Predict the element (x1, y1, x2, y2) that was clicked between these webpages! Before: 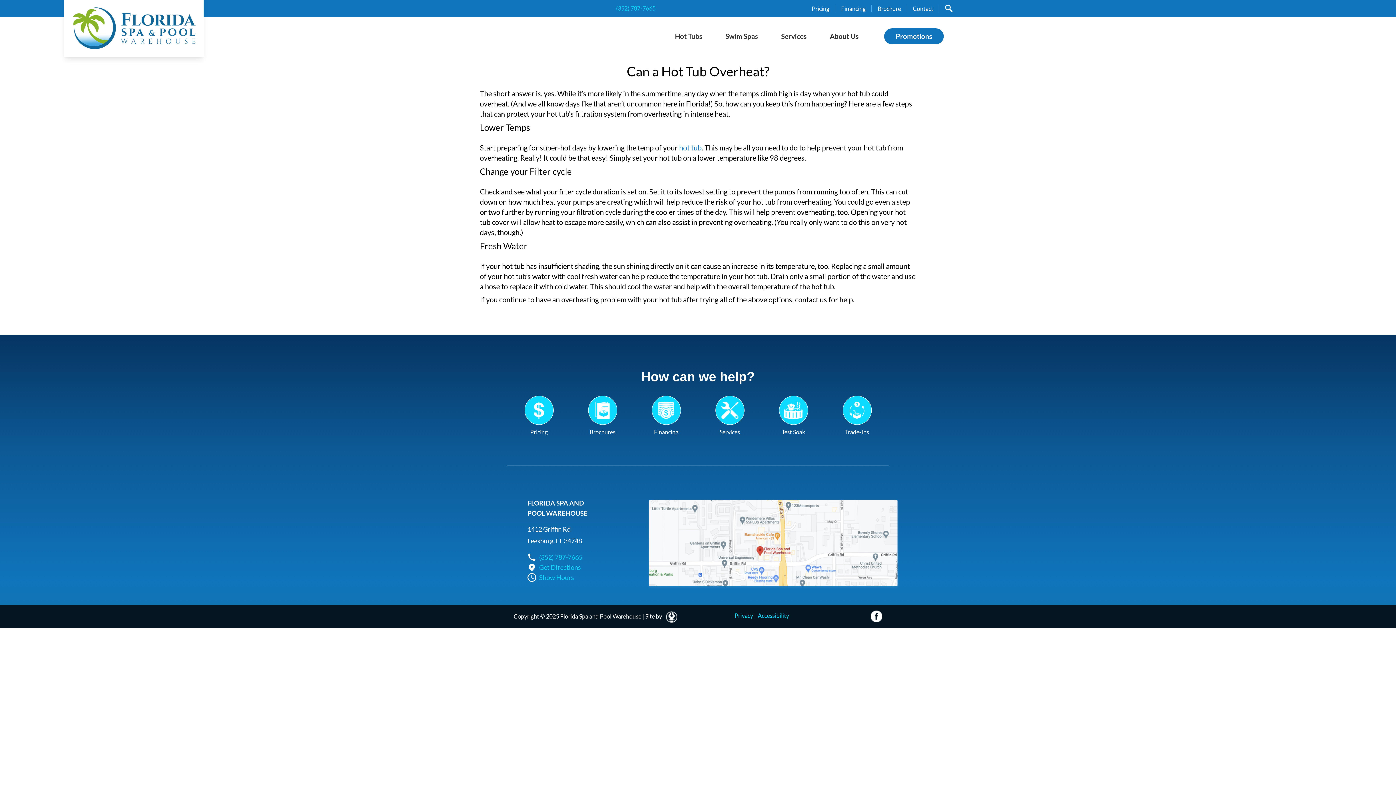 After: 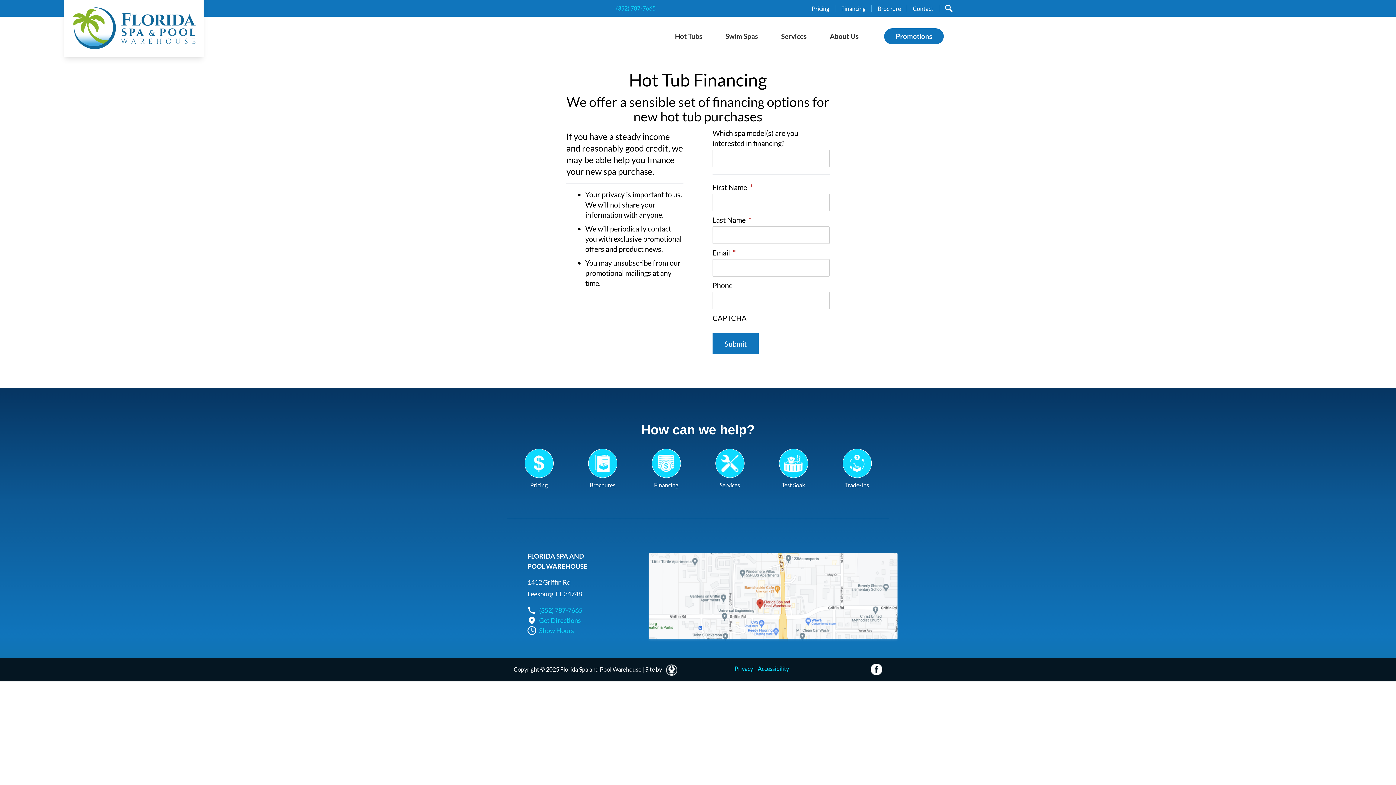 Action: label: Financing bbox: (634, 396, 698, 448)